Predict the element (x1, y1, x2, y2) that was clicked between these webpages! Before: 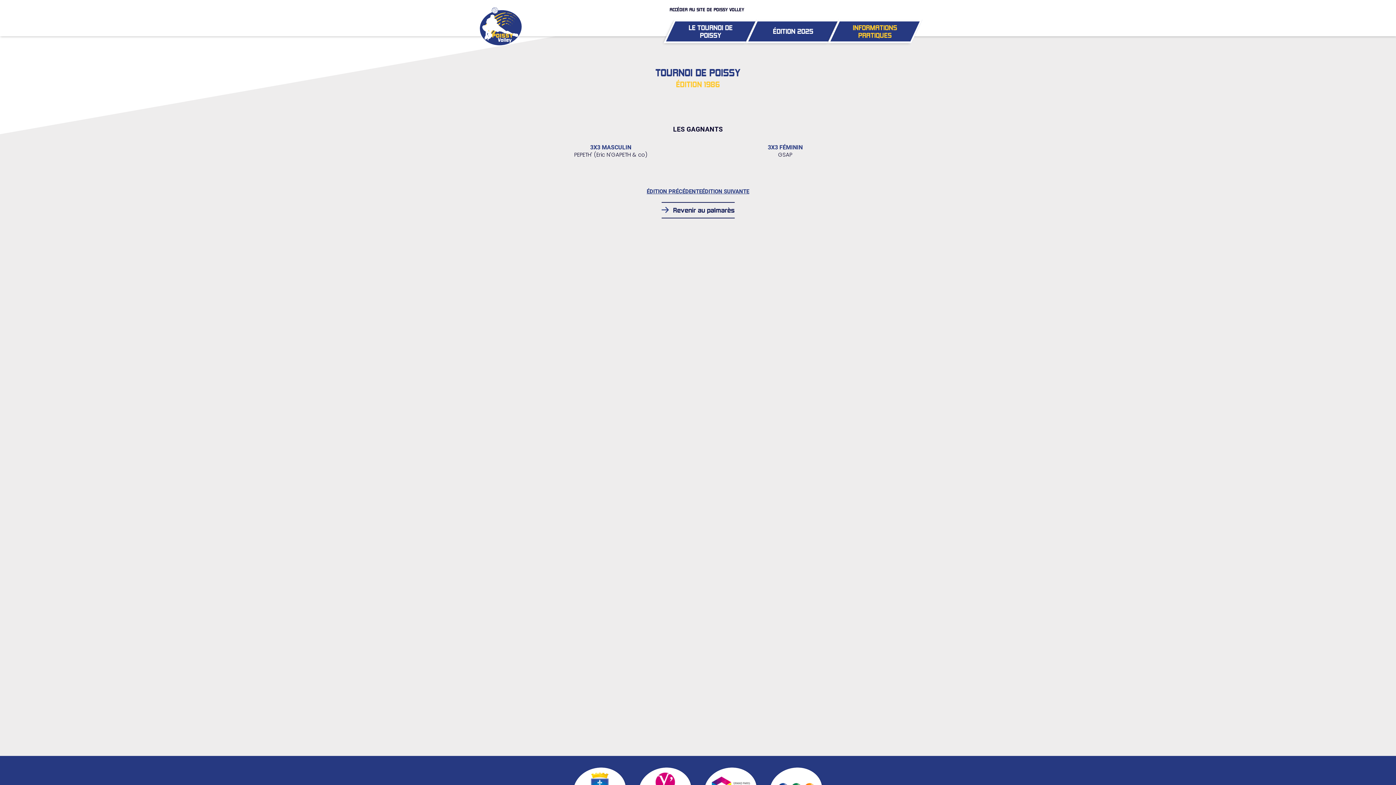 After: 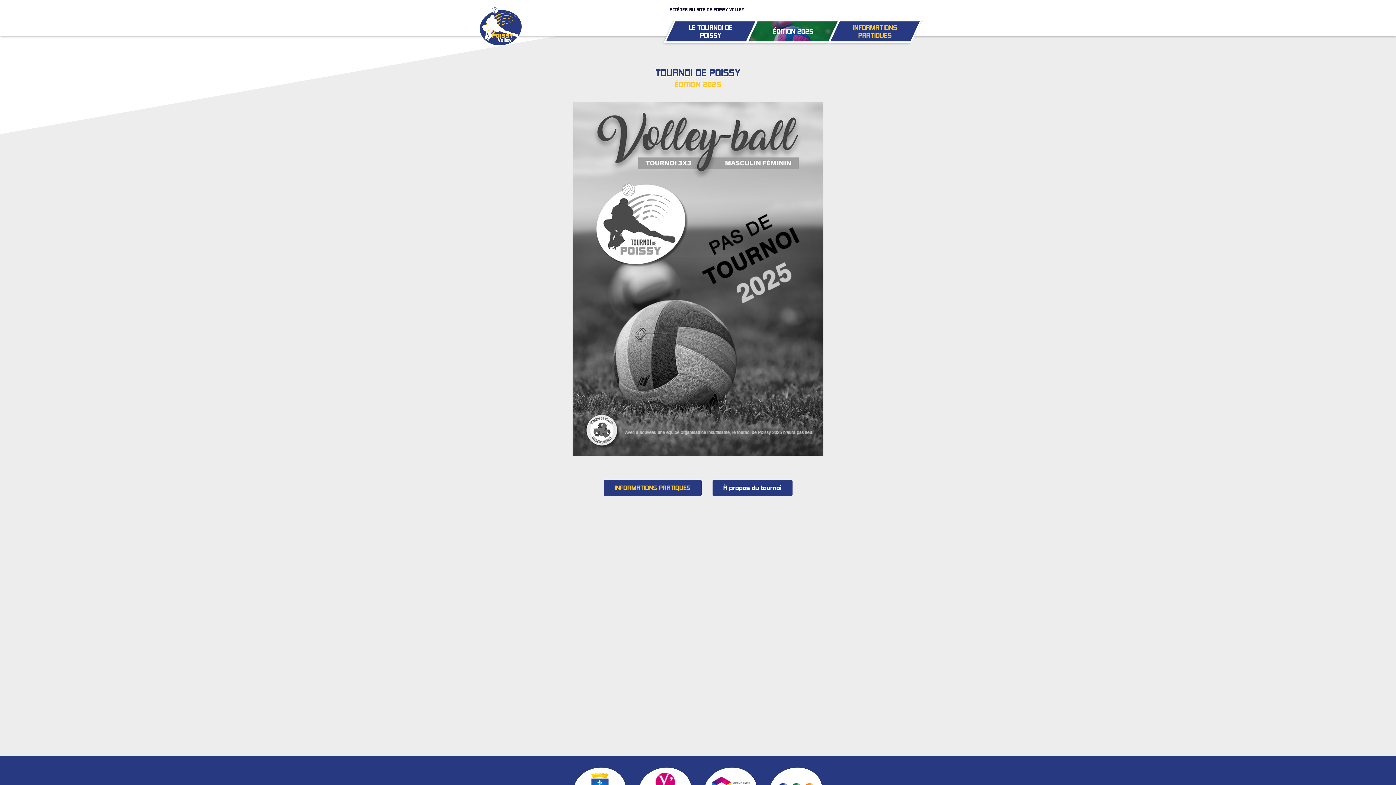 Action: bbox: (480, 7, 521, 47)